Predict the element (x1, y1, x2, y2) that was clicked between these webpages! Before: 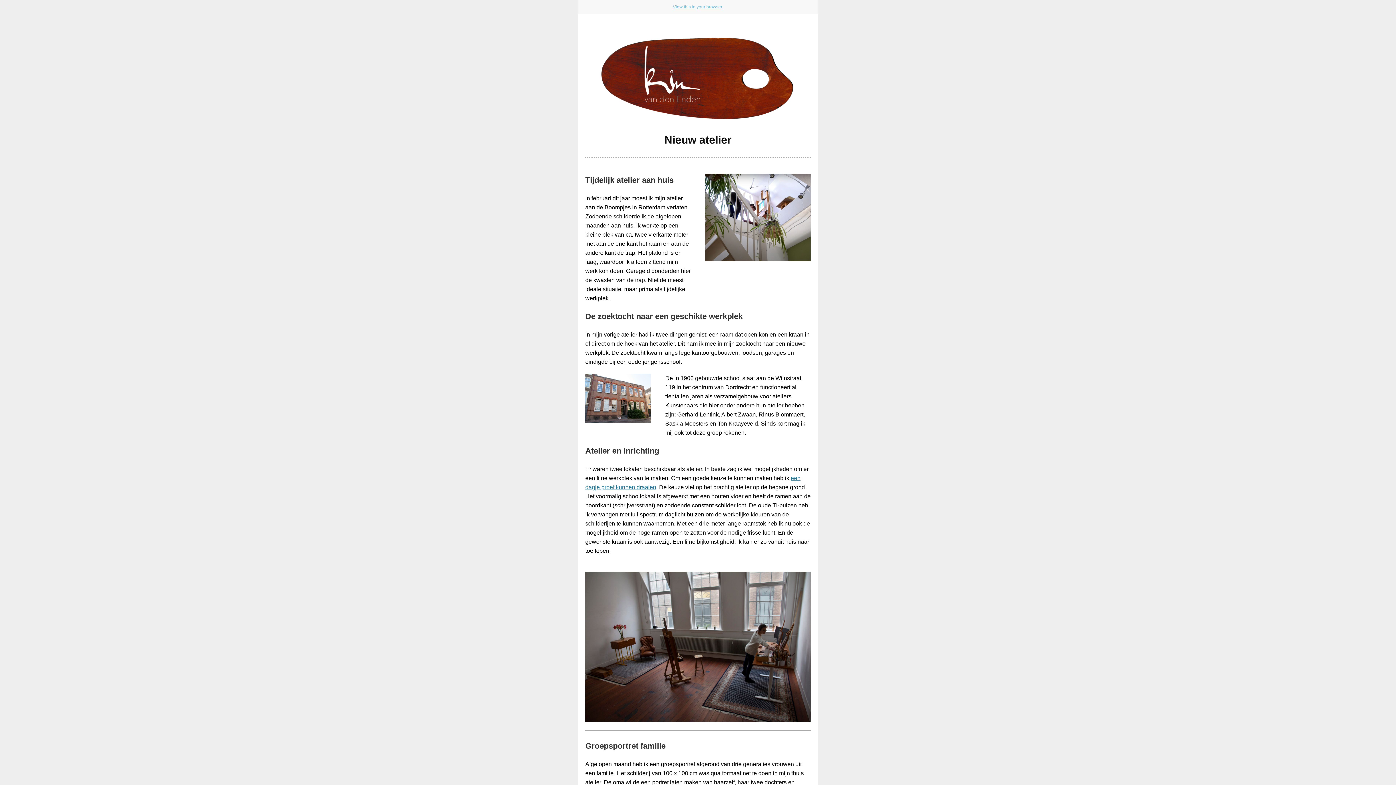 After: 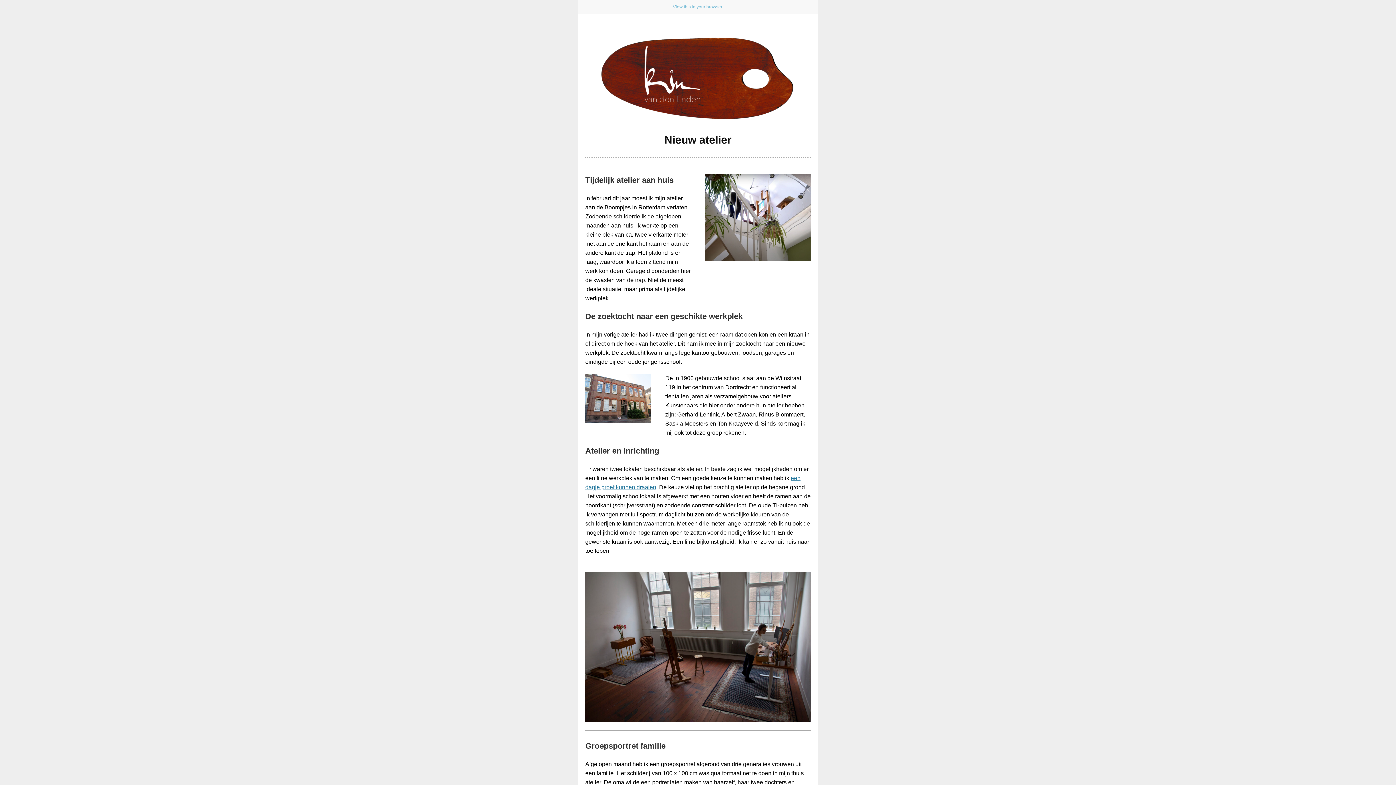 Action: label: View this in your browser. bbox: (673, 4, 723, 9)